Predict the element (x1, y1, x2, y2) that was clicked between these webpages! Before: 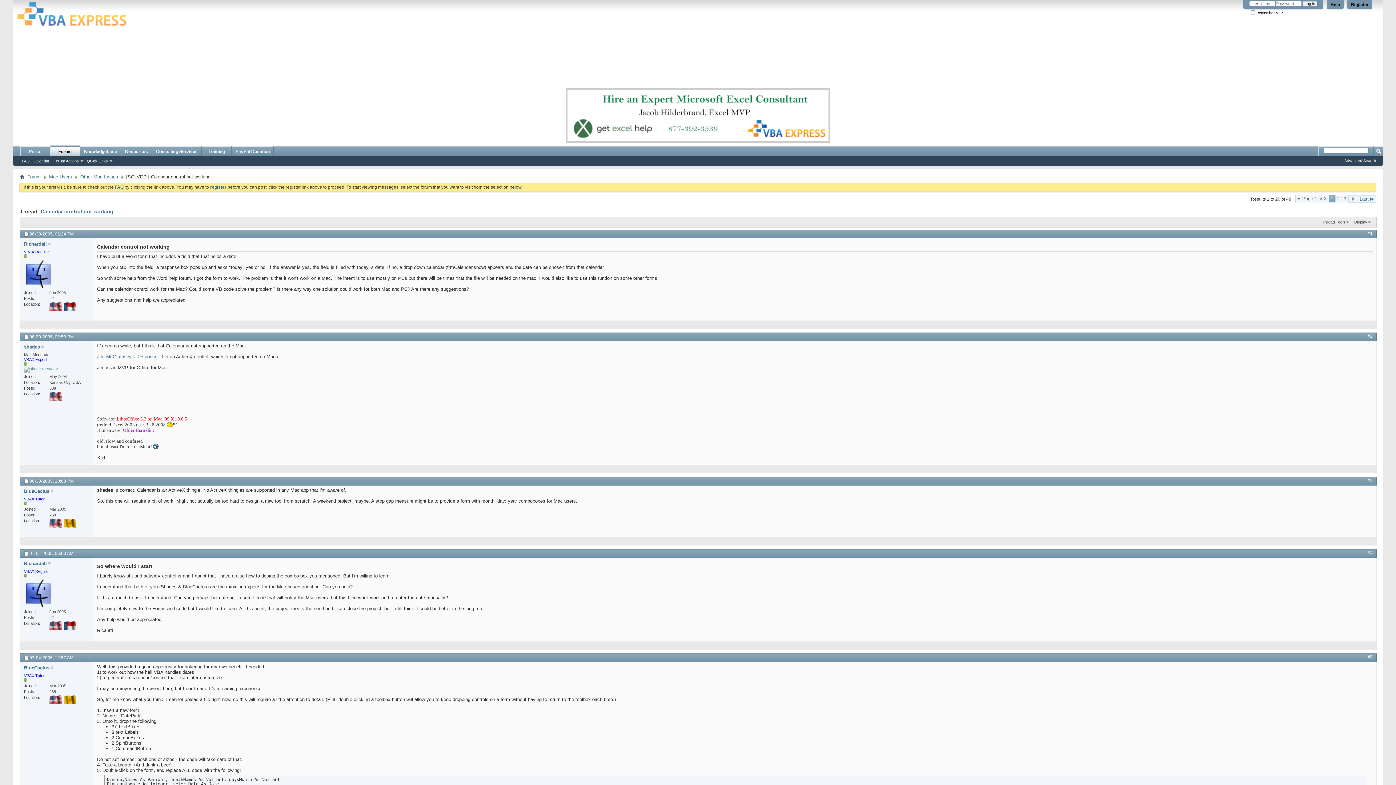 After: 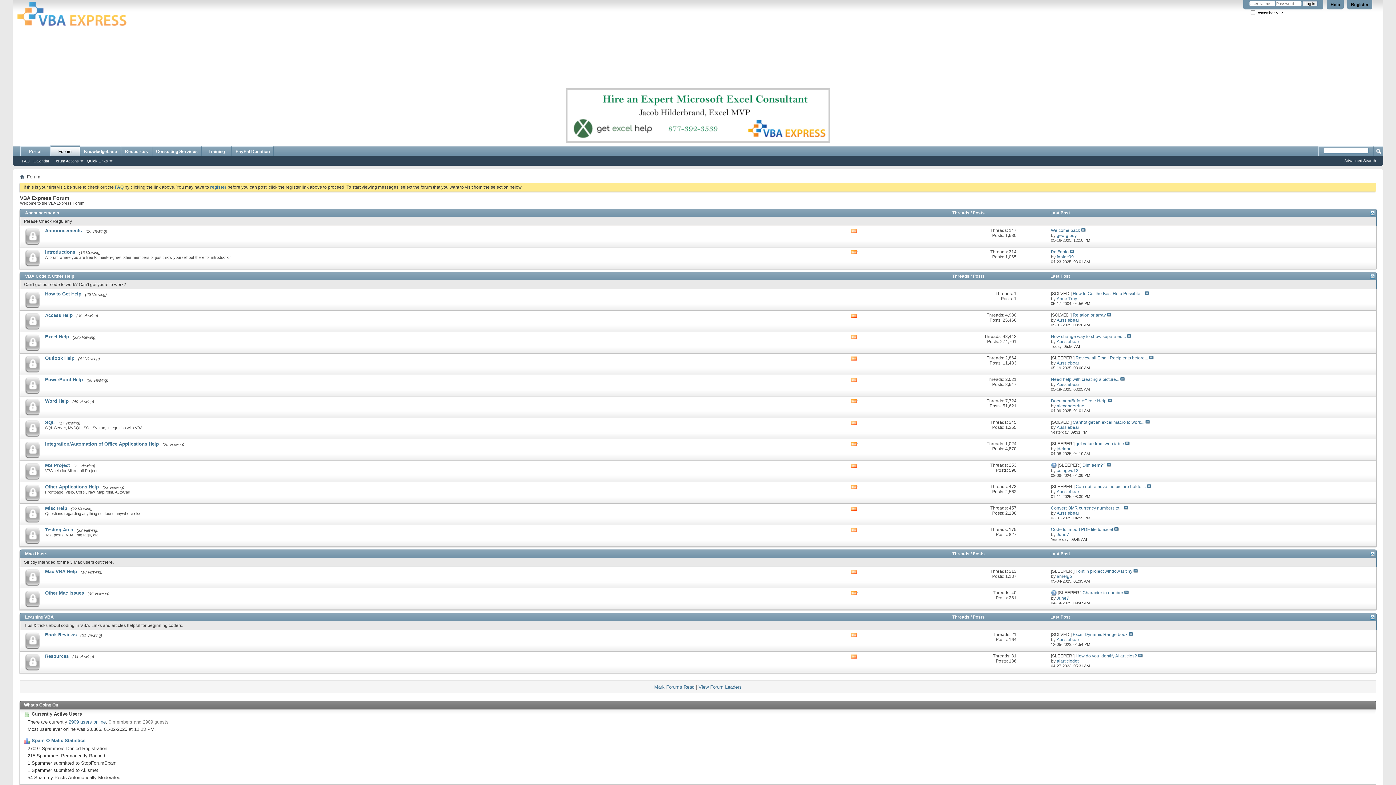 Action: bbox: (25, 173, 42, 180) label: Forum